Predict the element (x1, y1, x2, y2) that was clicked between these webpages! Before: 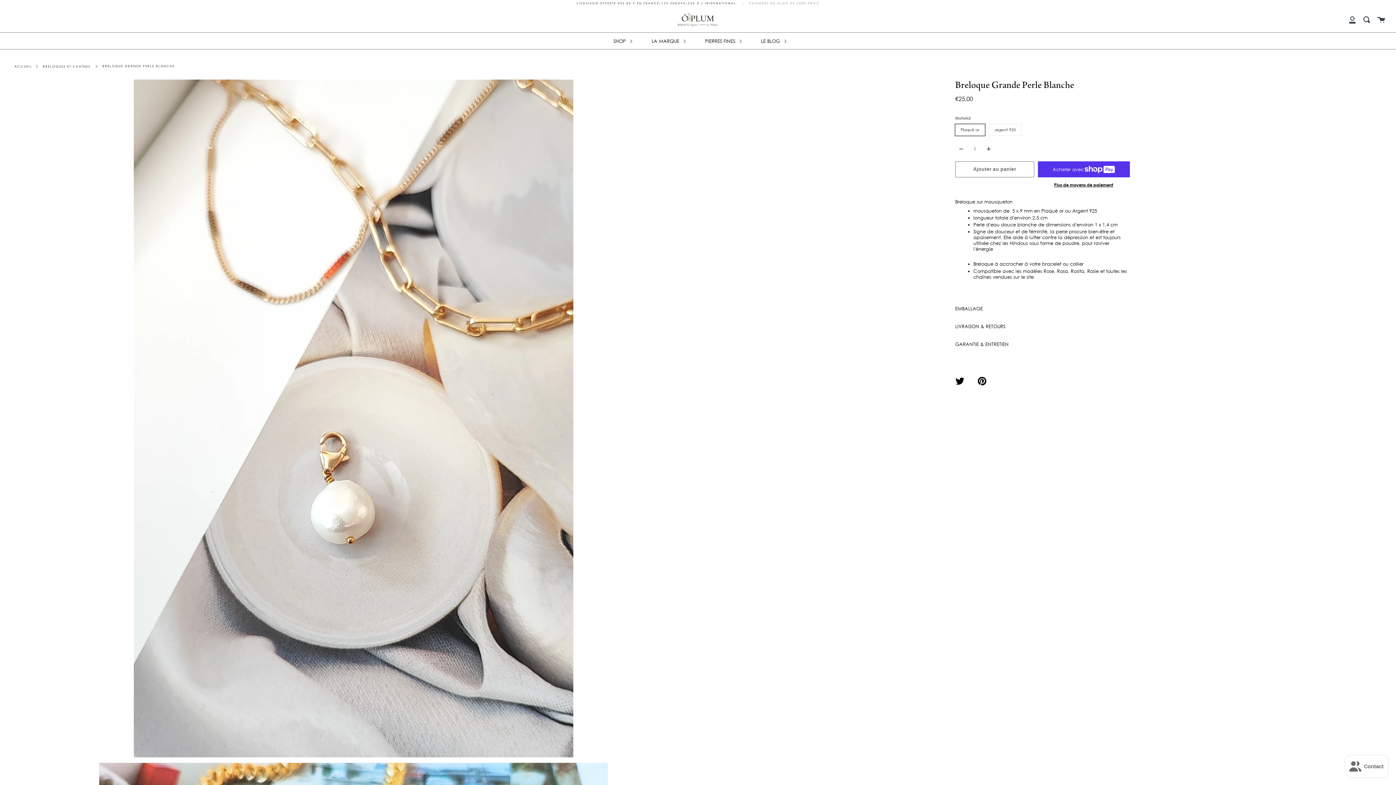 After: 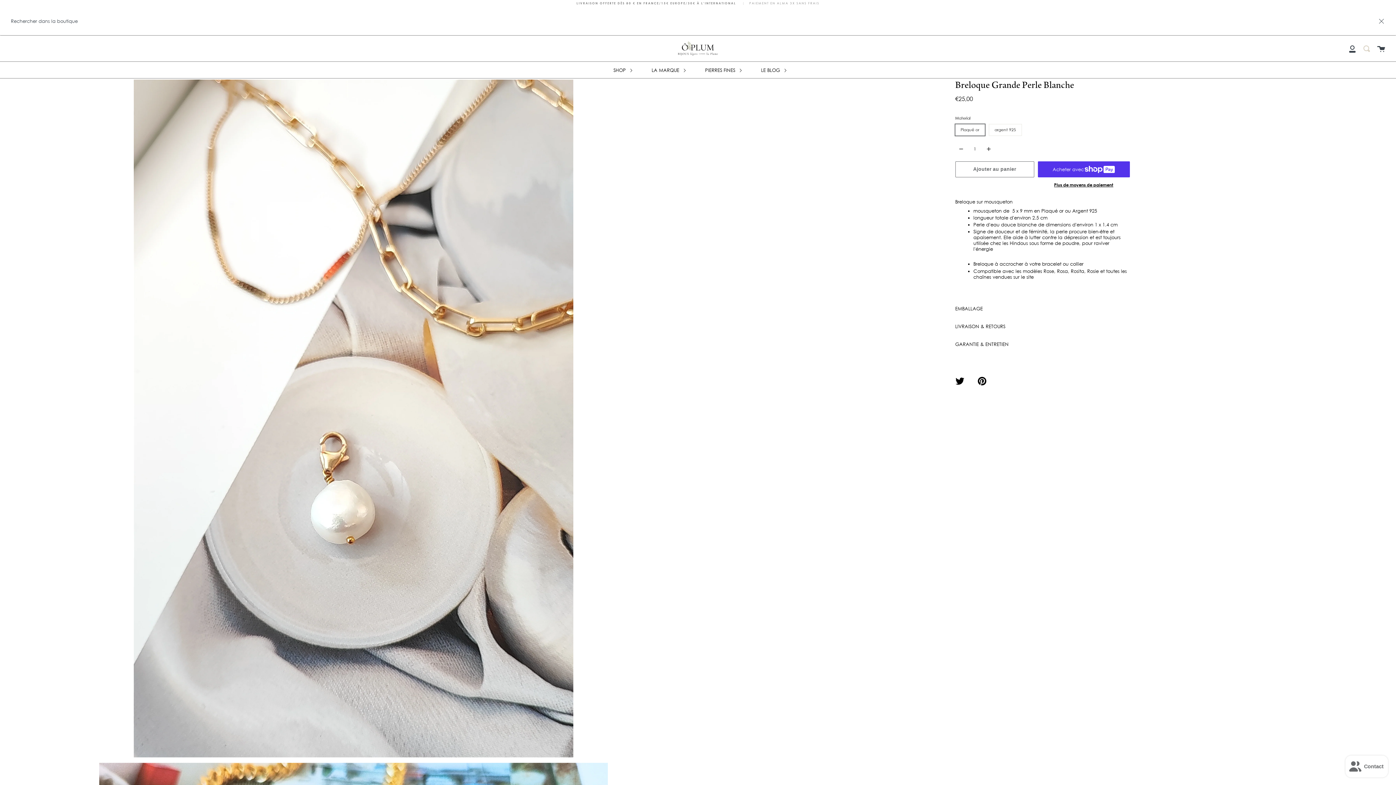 Action: label: Recherche bbox: (1363, 6, 1370, 32)